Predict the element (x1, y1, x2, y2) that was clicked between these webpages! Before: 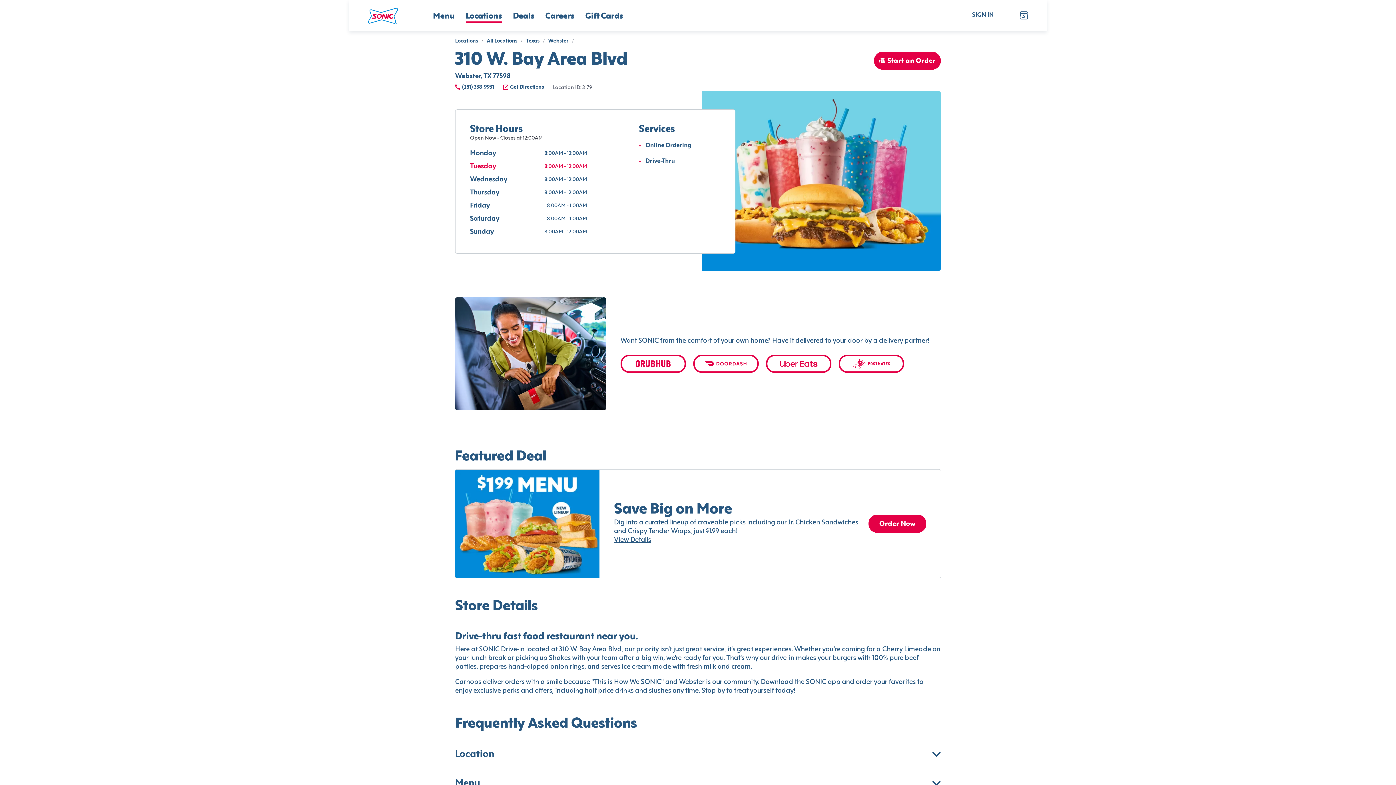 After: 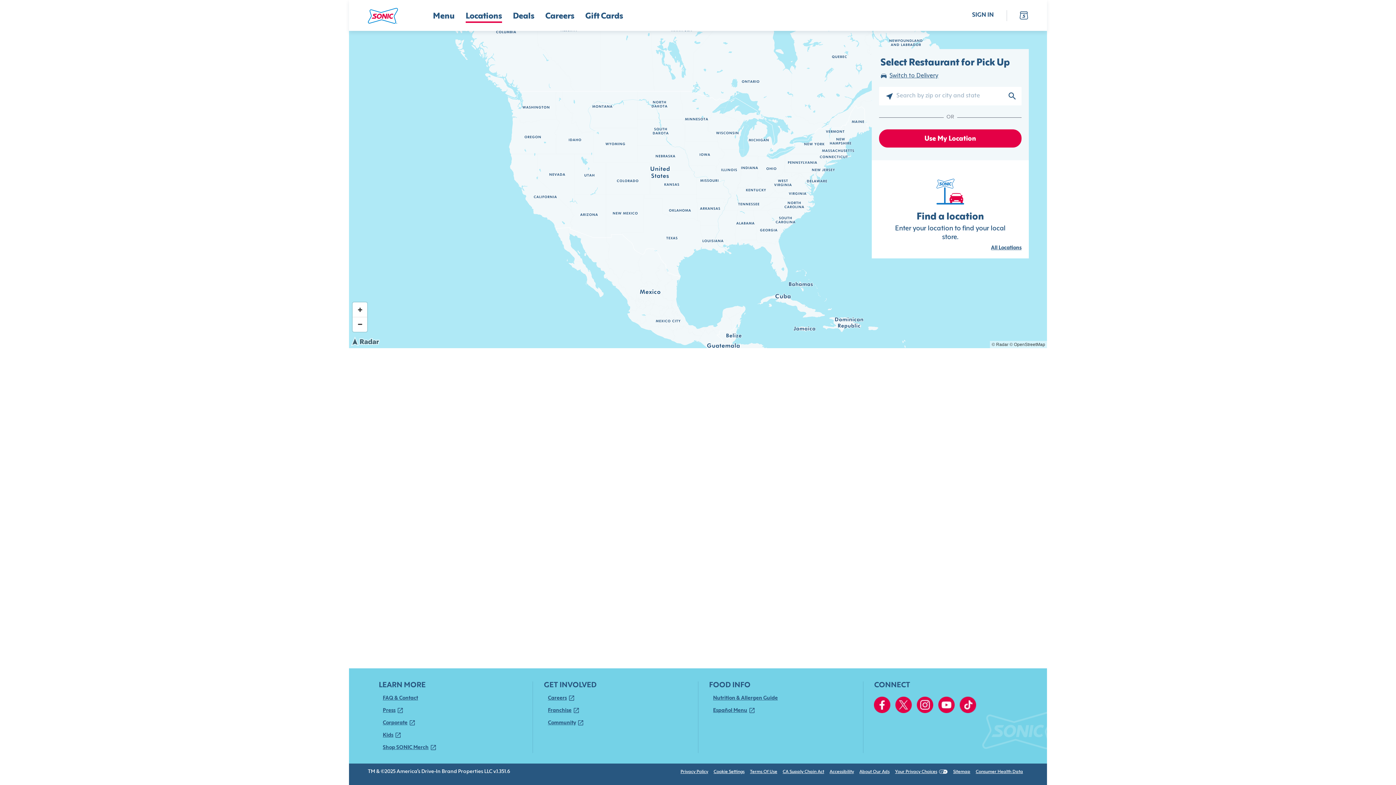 Action: bbox: (455, 38, 478, 43) label: Locations